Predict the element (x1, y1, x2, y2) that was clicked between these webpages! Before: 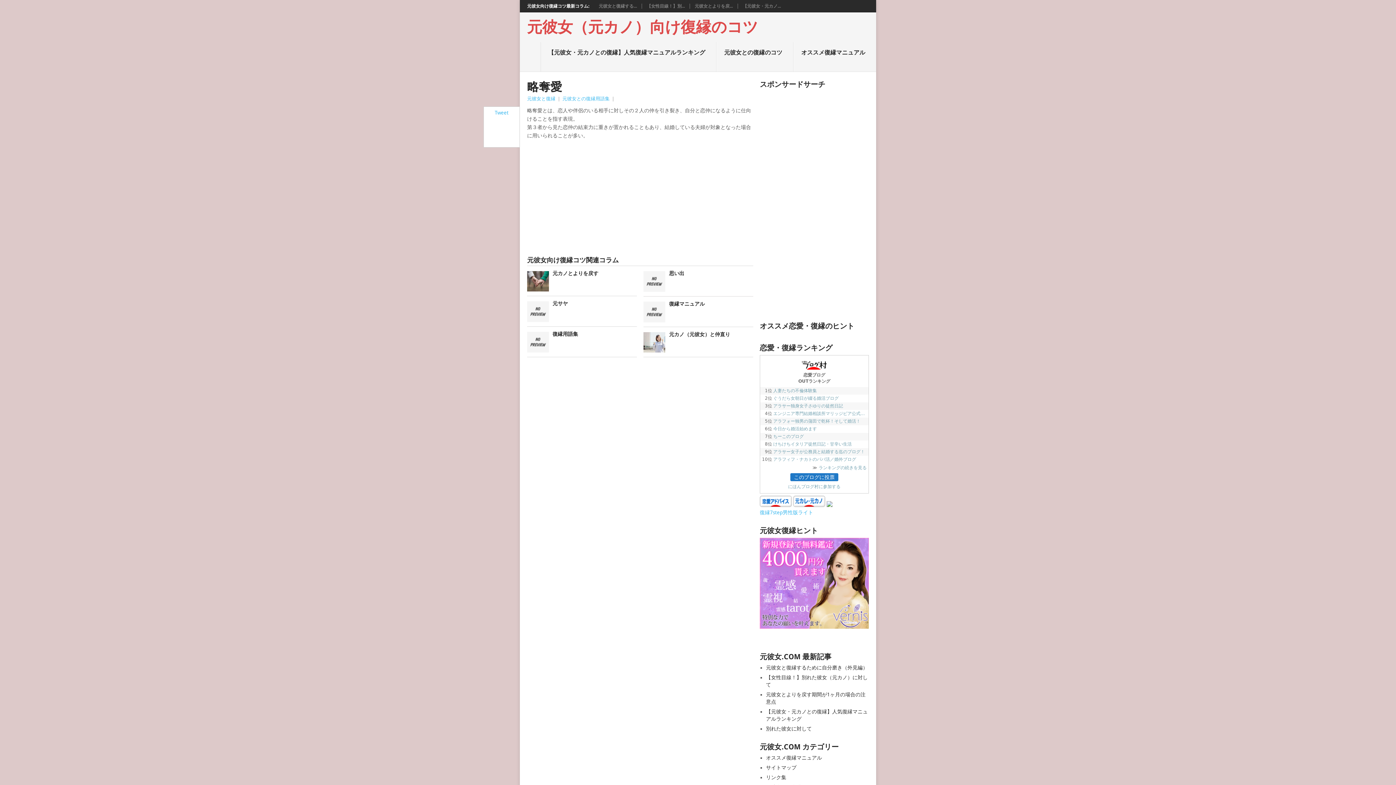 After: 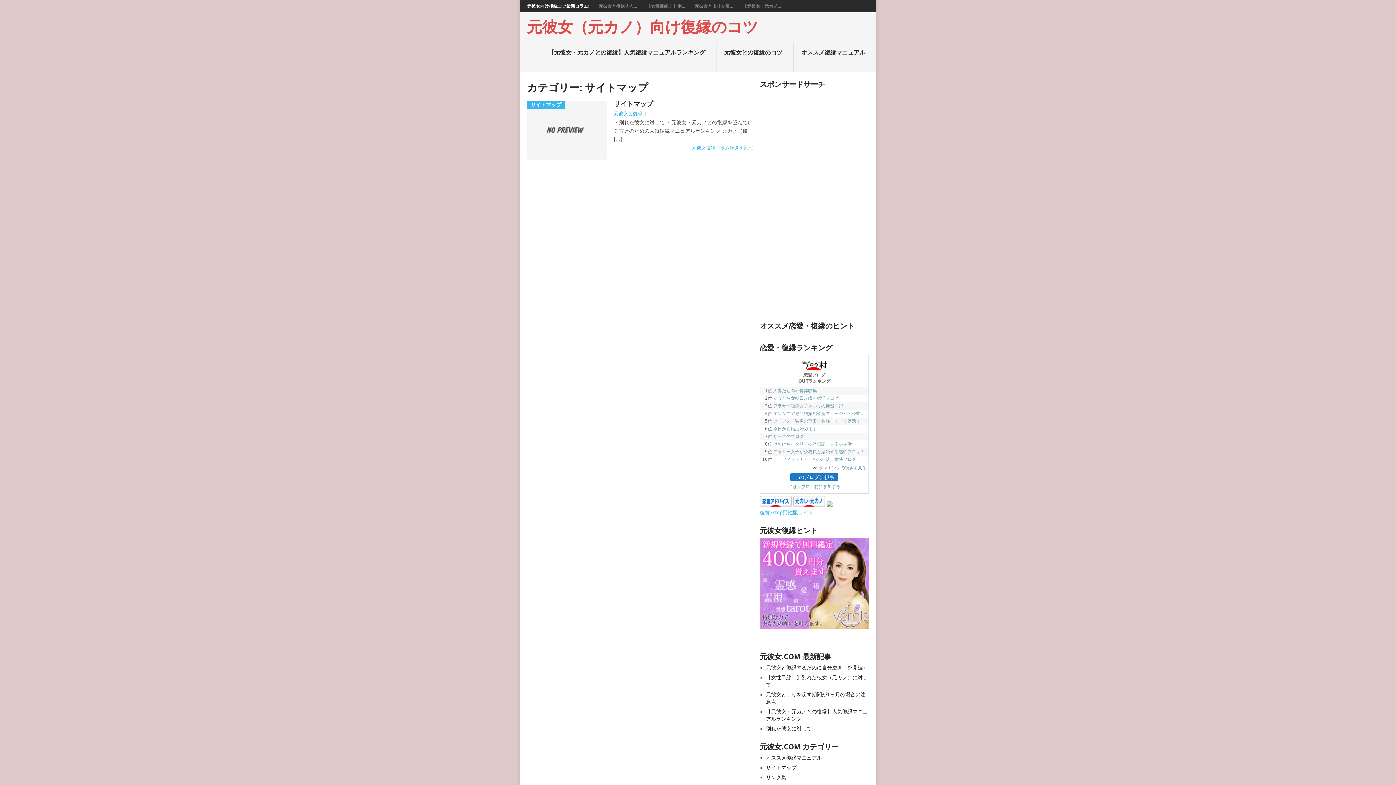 Action: label: サイトマップ bbox: (766, 765, 796, 770)